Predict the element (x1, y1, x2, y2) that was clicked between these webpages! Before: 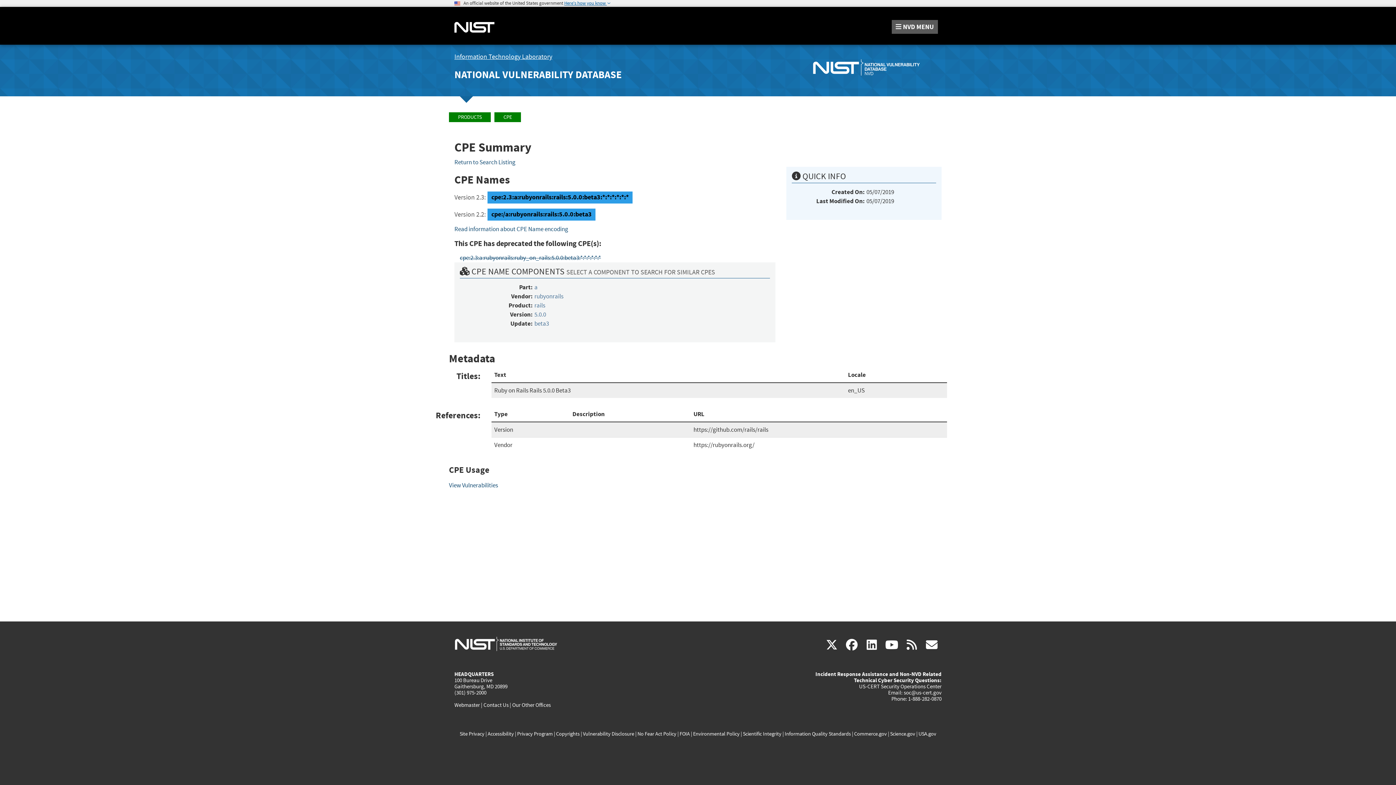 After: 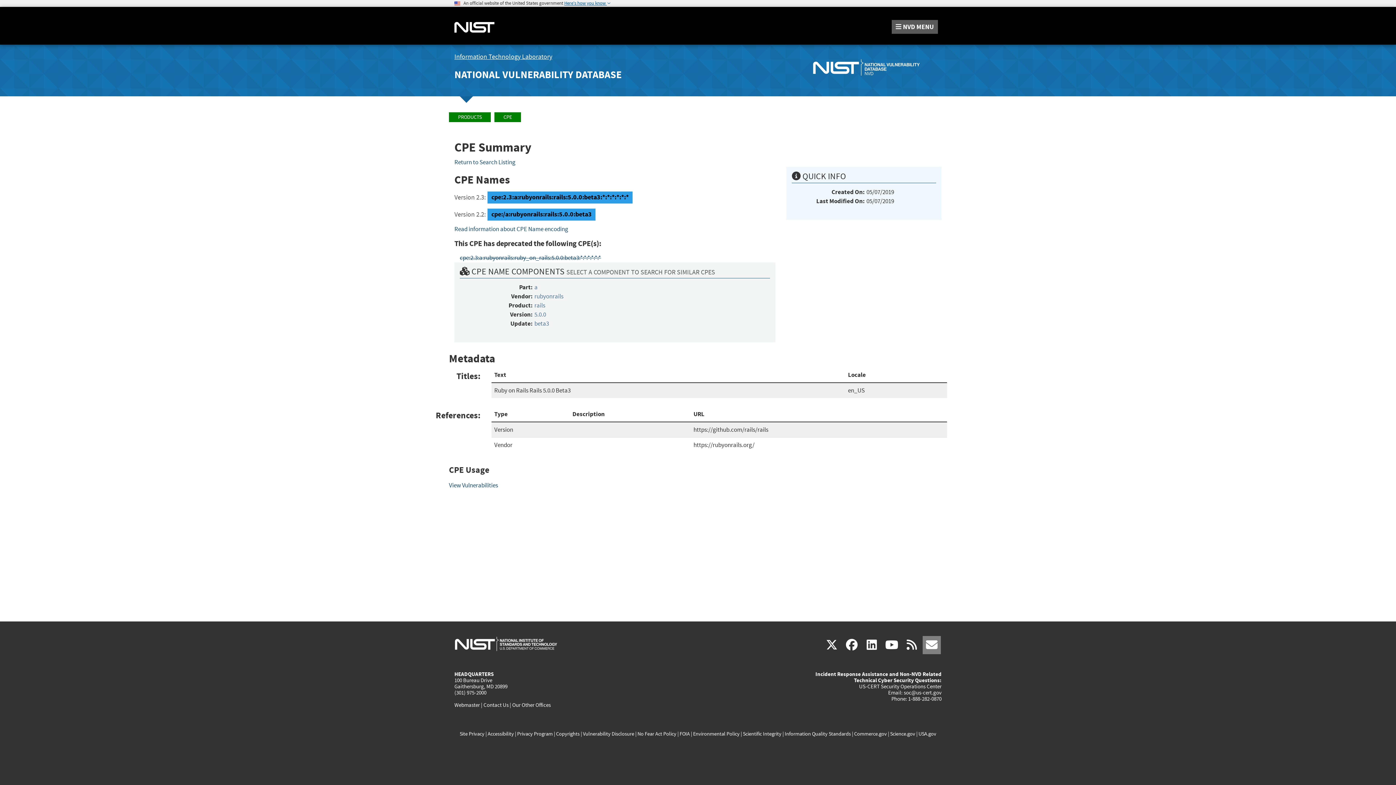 Action: label: govdelivery
(link is external) bbox: (922, 638, 941, 653)